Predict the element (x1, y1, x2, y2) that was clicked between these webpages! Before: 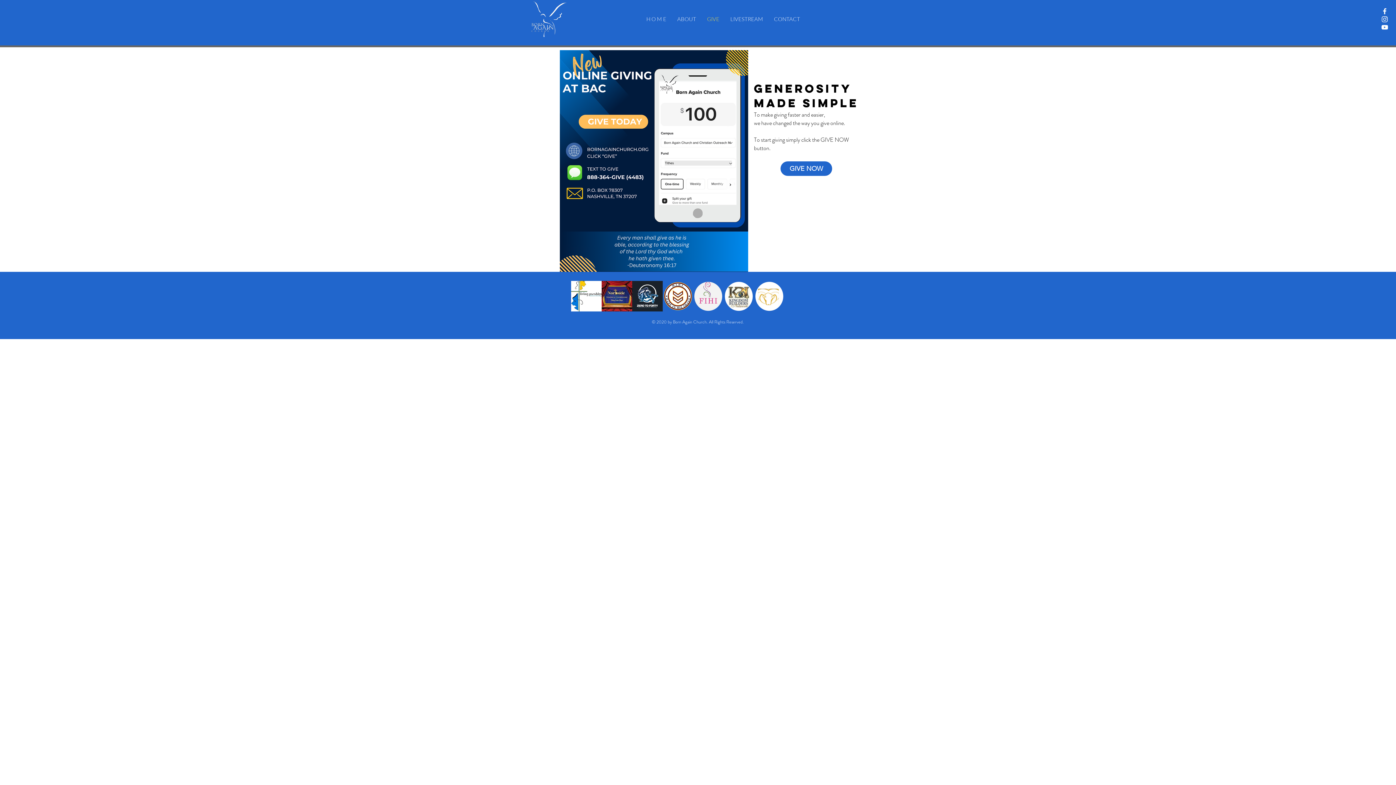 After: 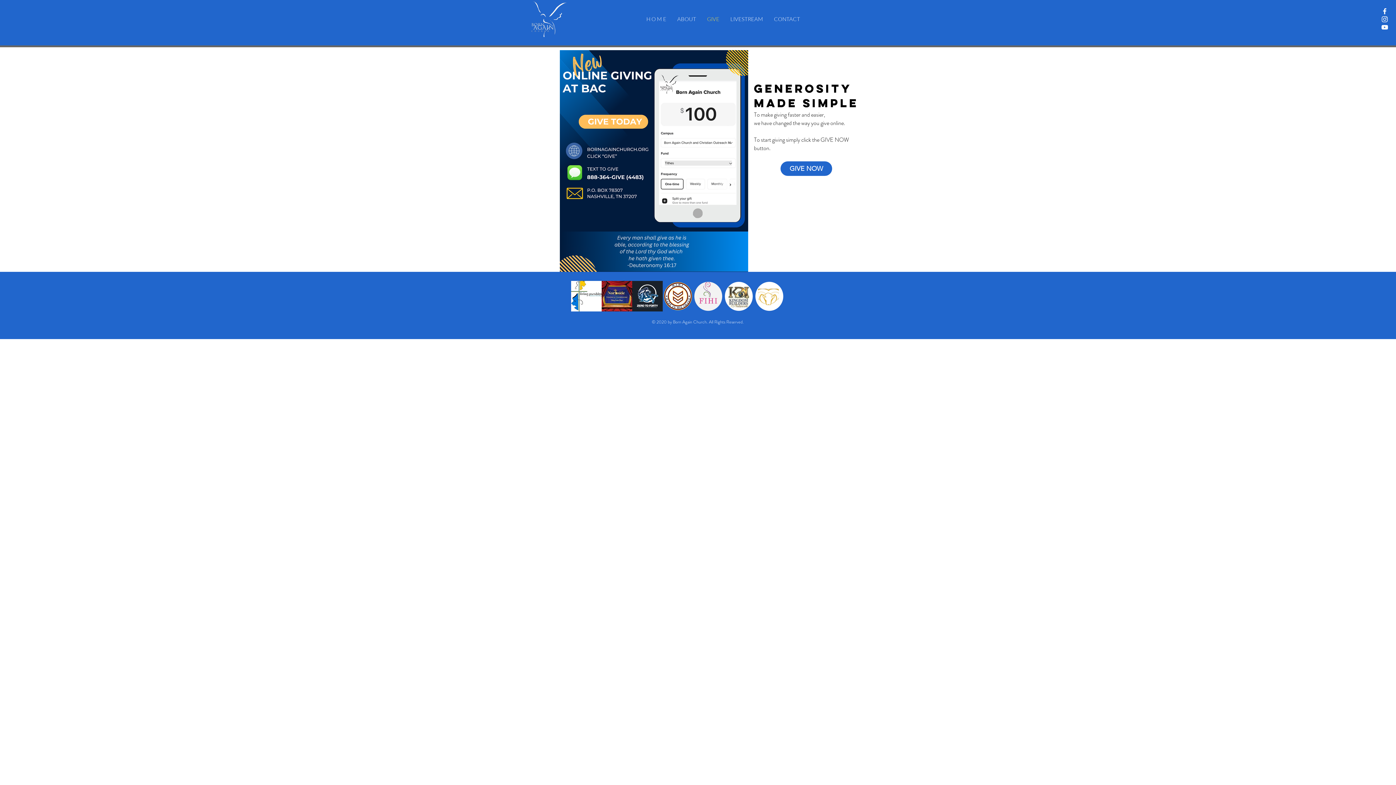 Action: label: White Facebook Icon bbox: (1381, 7, 1389, 15)